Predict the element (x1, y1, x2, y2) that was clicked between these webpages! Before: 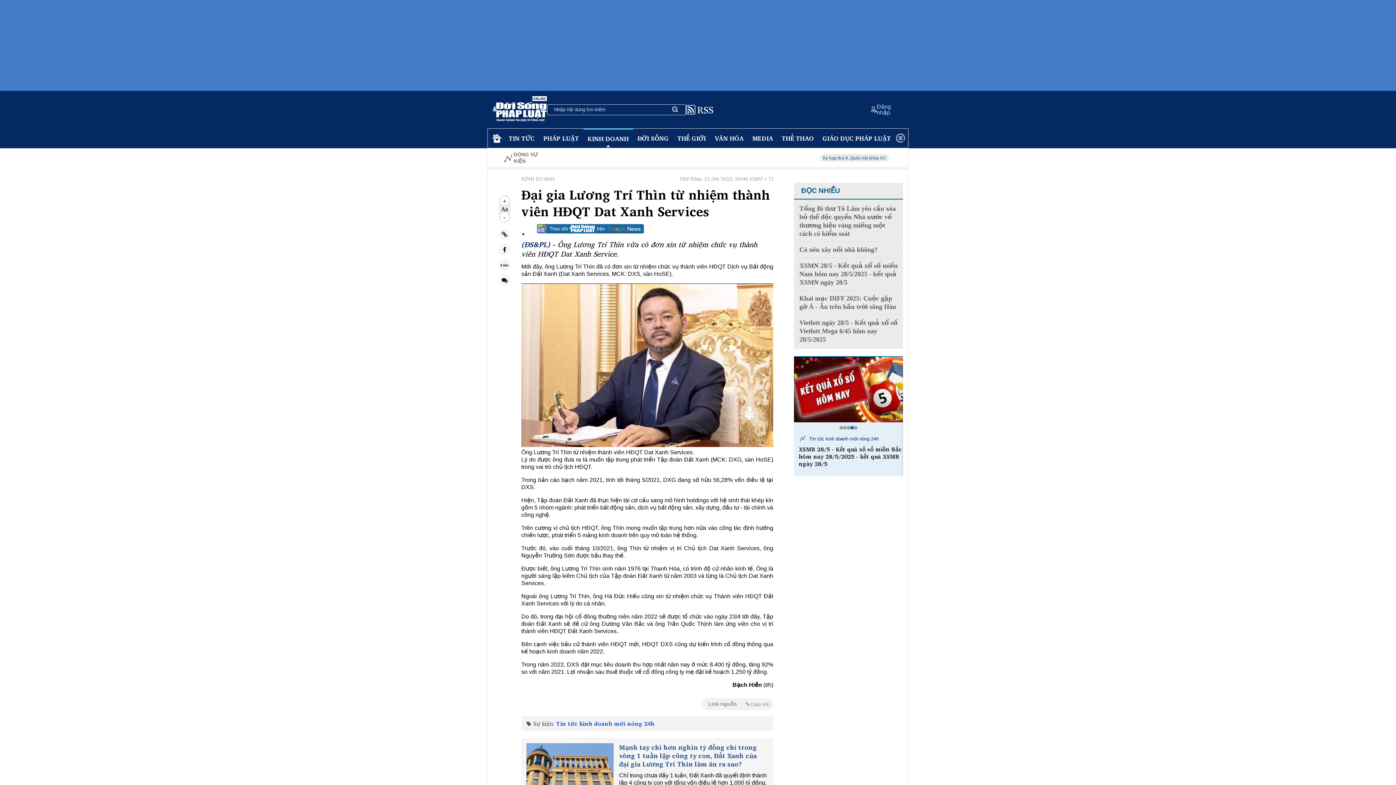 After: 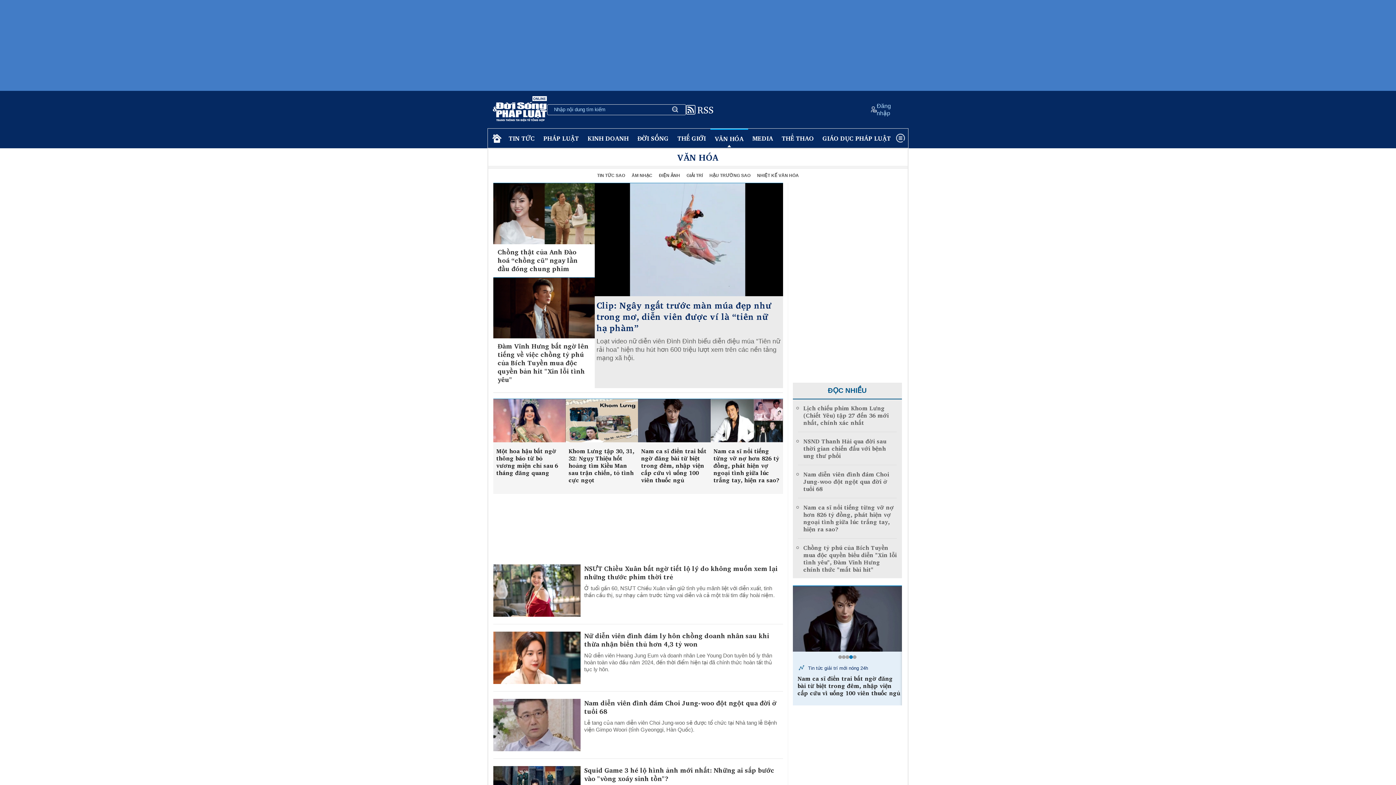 Action: bbox: (710, 129, 748, 147) label: VĂN HÓA